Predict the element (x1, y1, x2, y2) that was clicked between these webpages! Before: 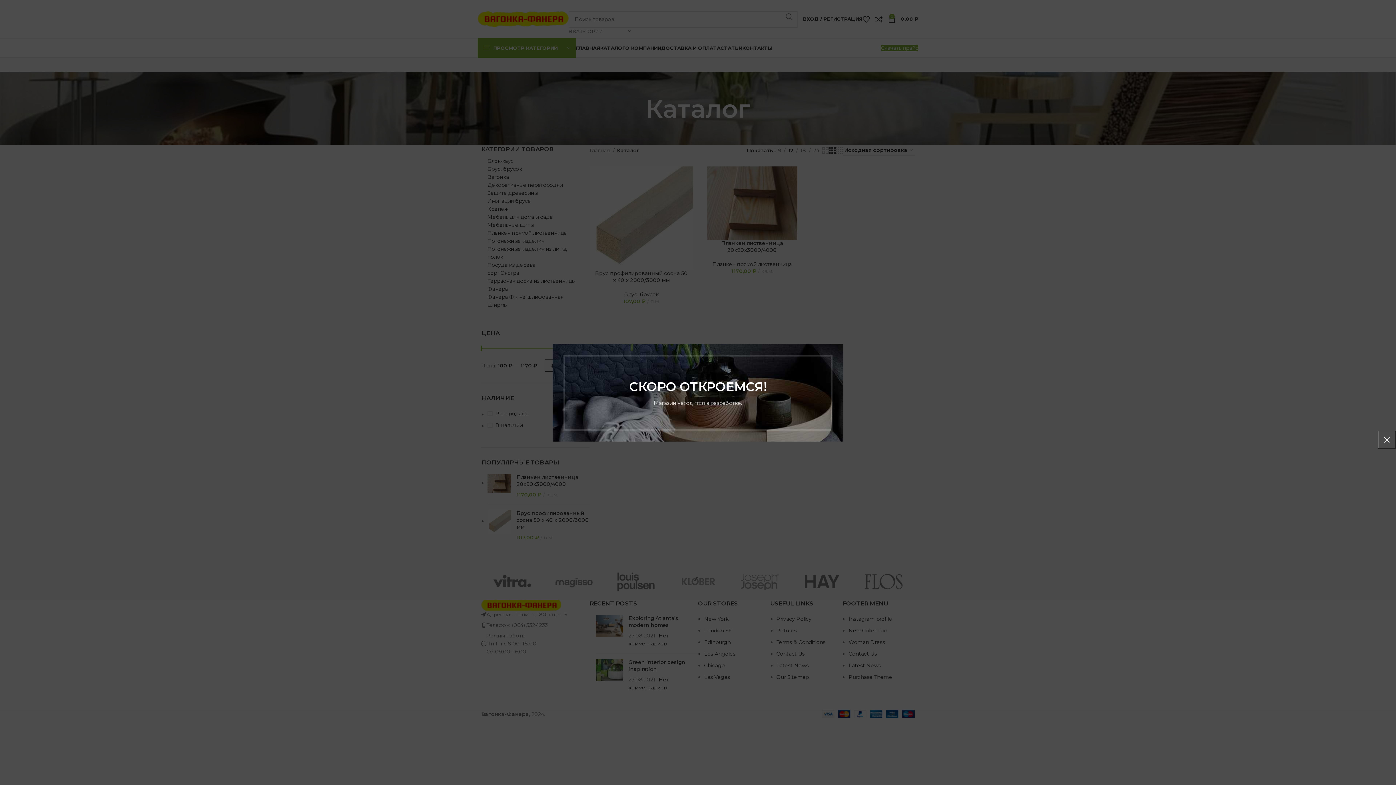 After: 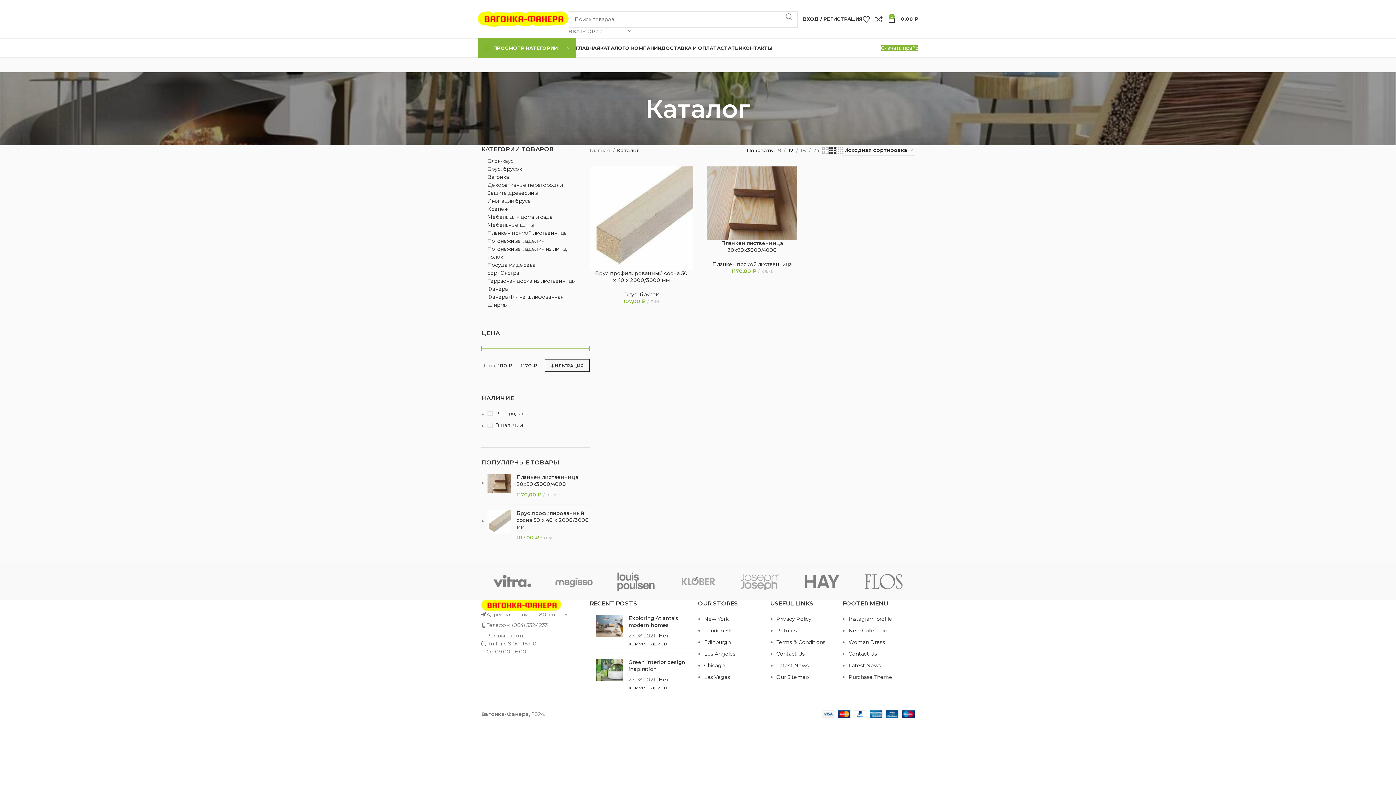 Action: label: × bbox: (1378, 430, 1396, 448)